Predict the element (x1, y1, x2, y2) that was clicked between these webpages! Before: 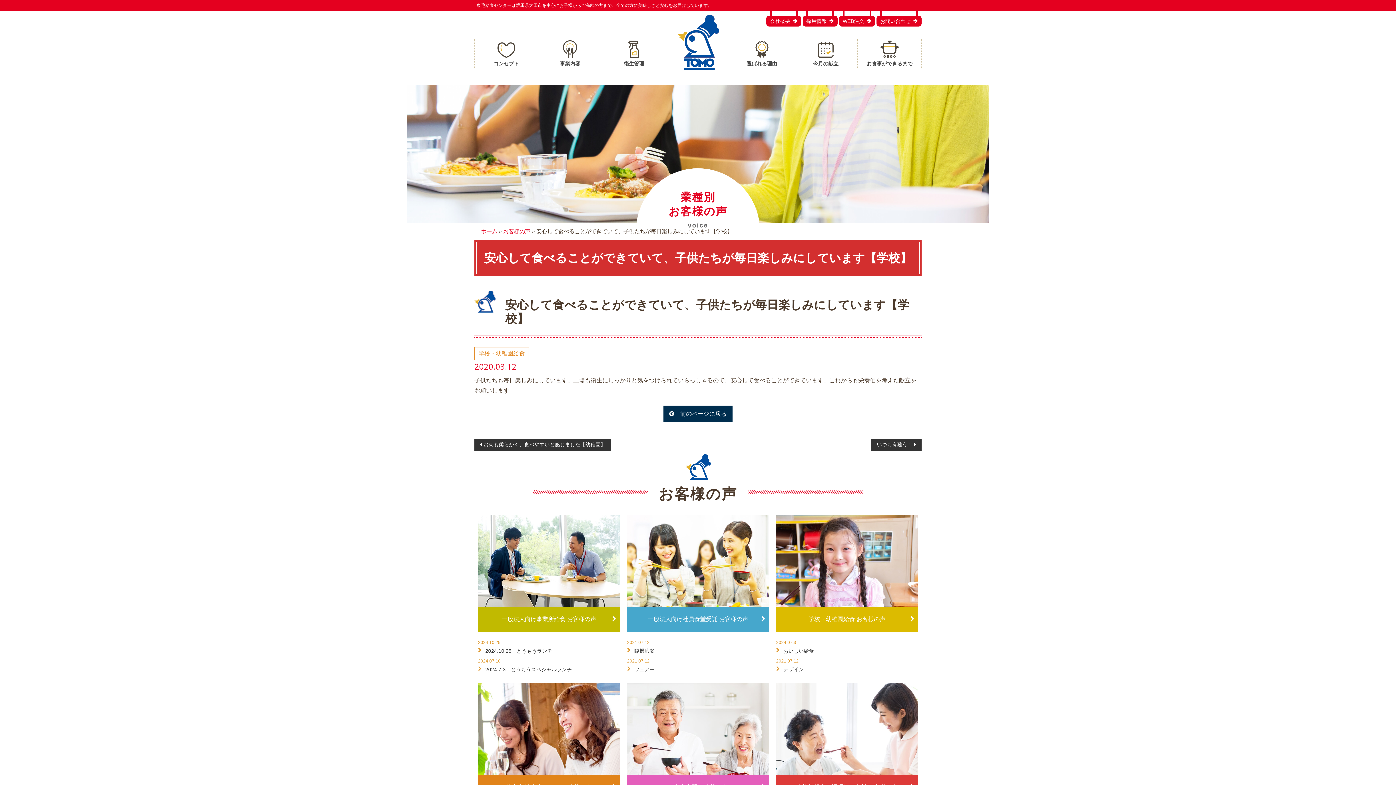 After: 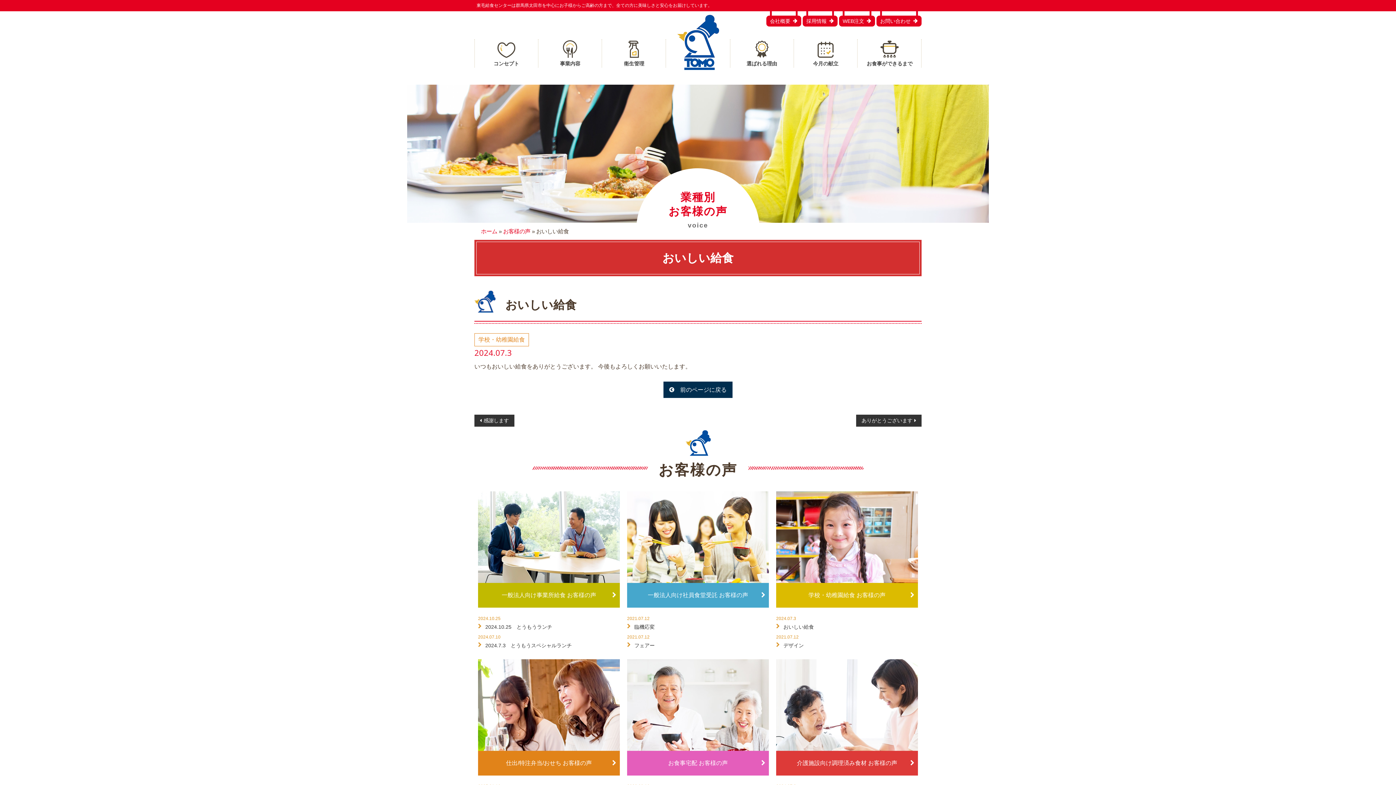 Action: label: おいしい給食 bbox: (776, 646, 918, 656)